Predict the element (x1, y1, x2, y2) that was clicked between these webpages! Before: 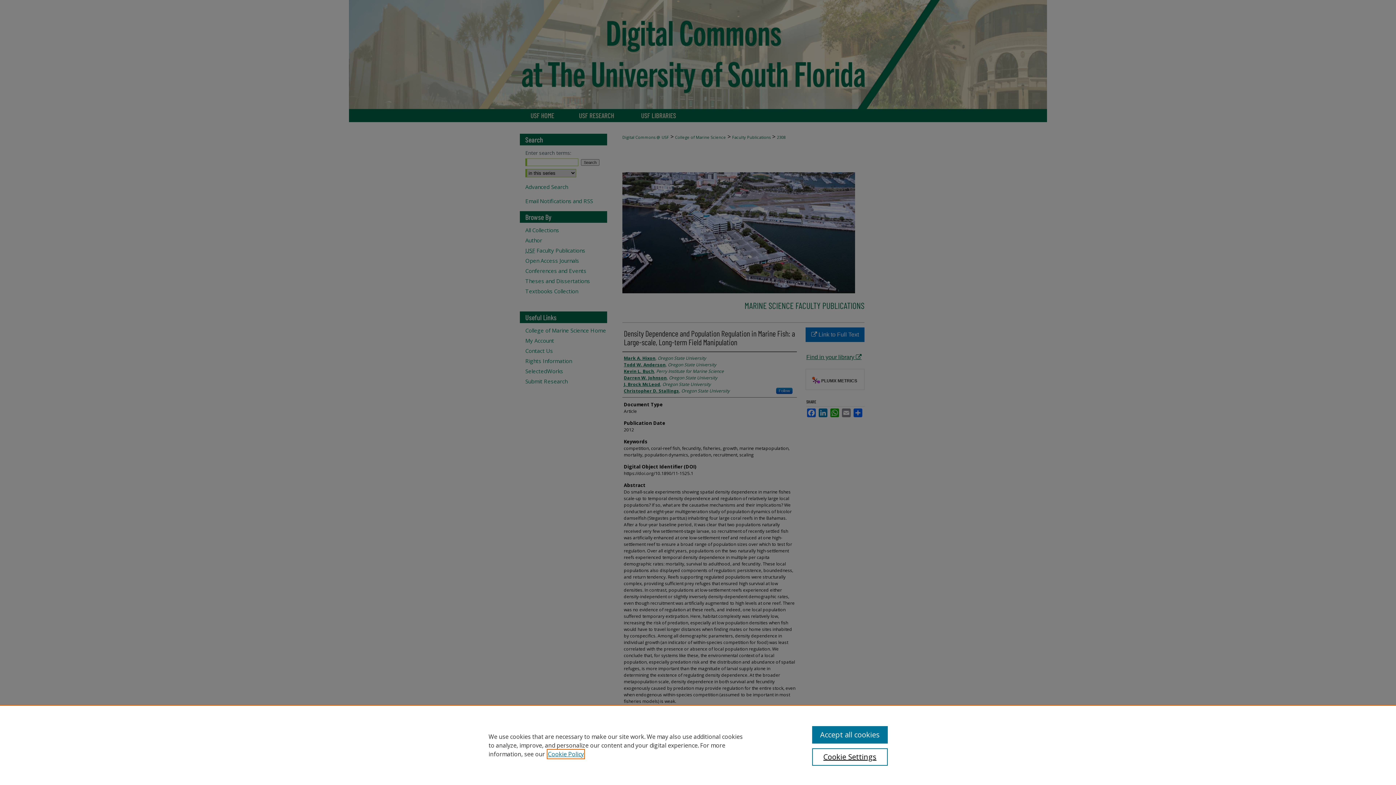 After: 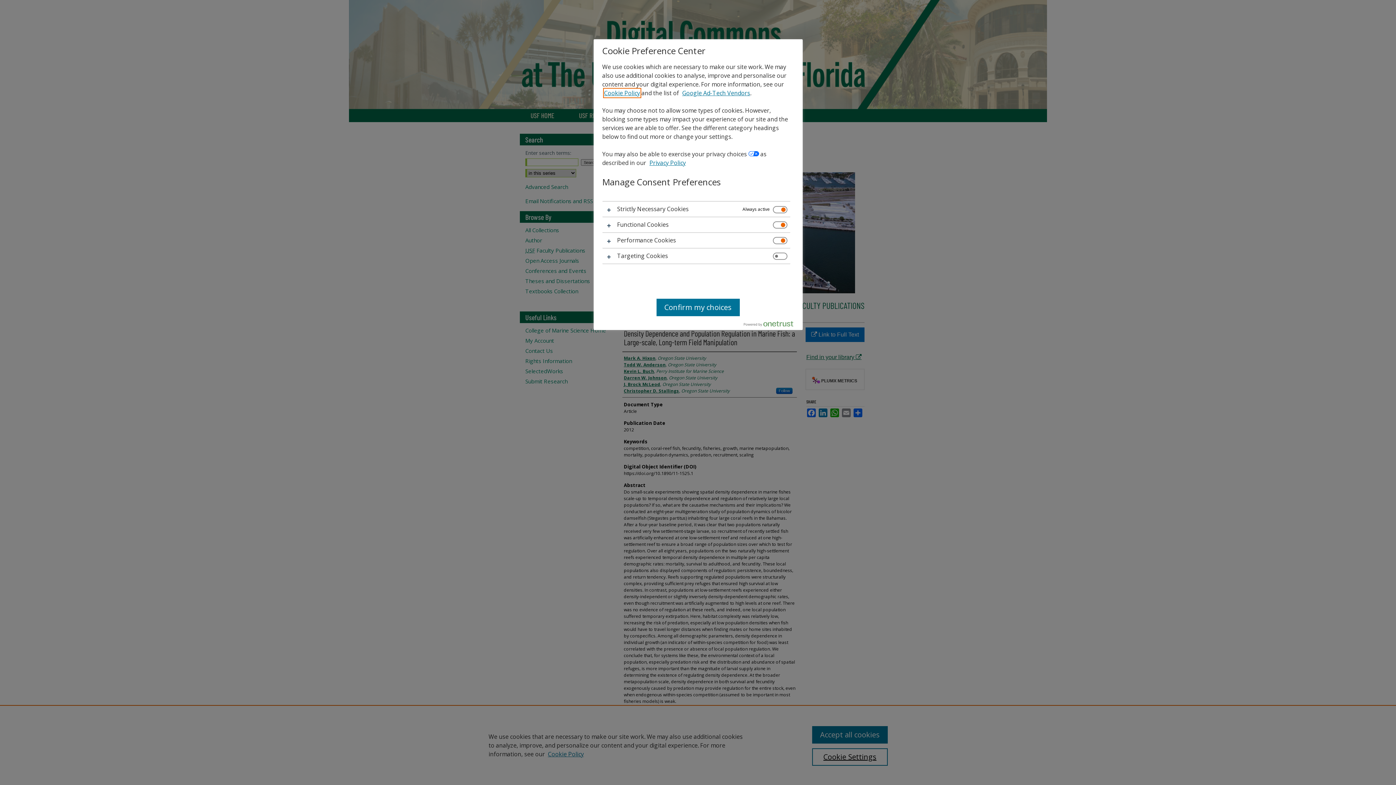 Action: bbox: (812, 748, 887, 766) label: Cookie Settings